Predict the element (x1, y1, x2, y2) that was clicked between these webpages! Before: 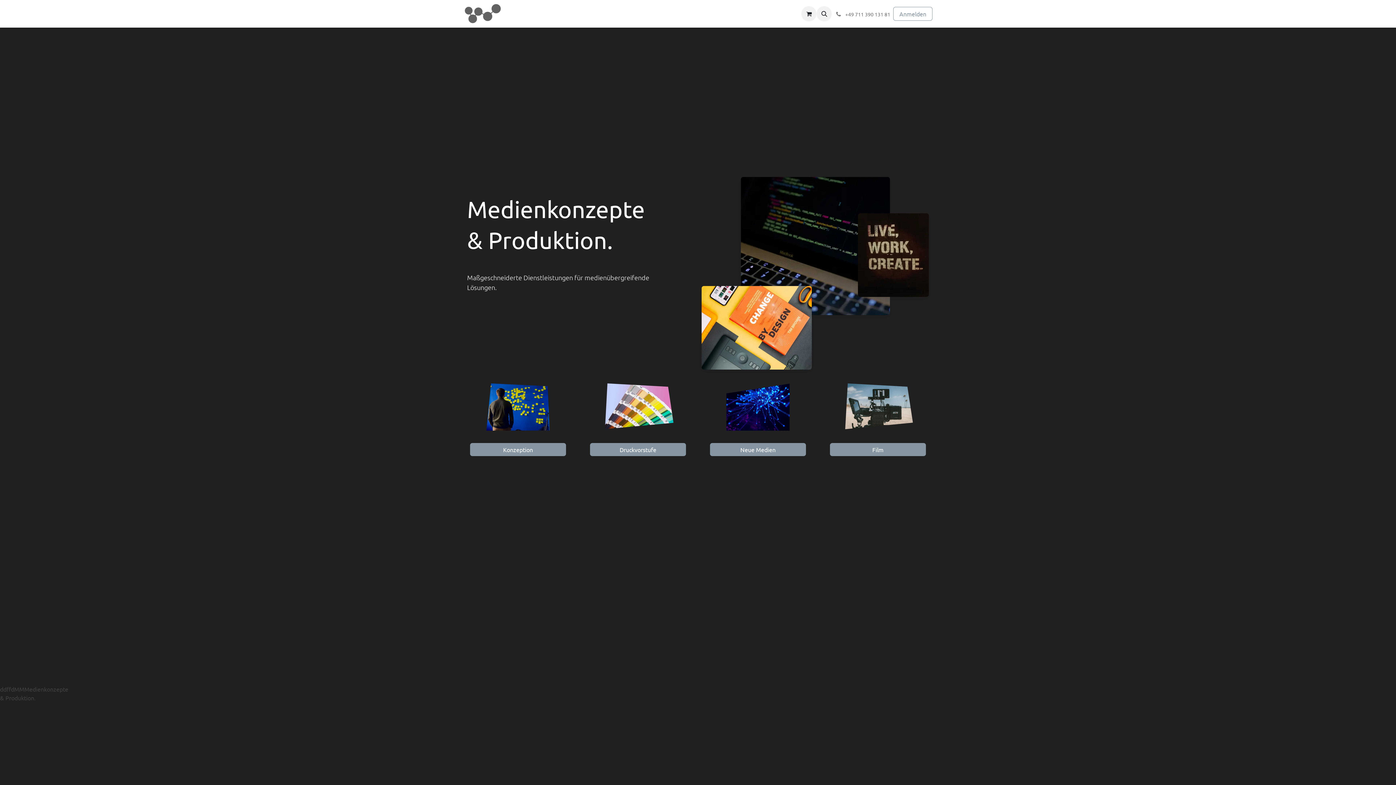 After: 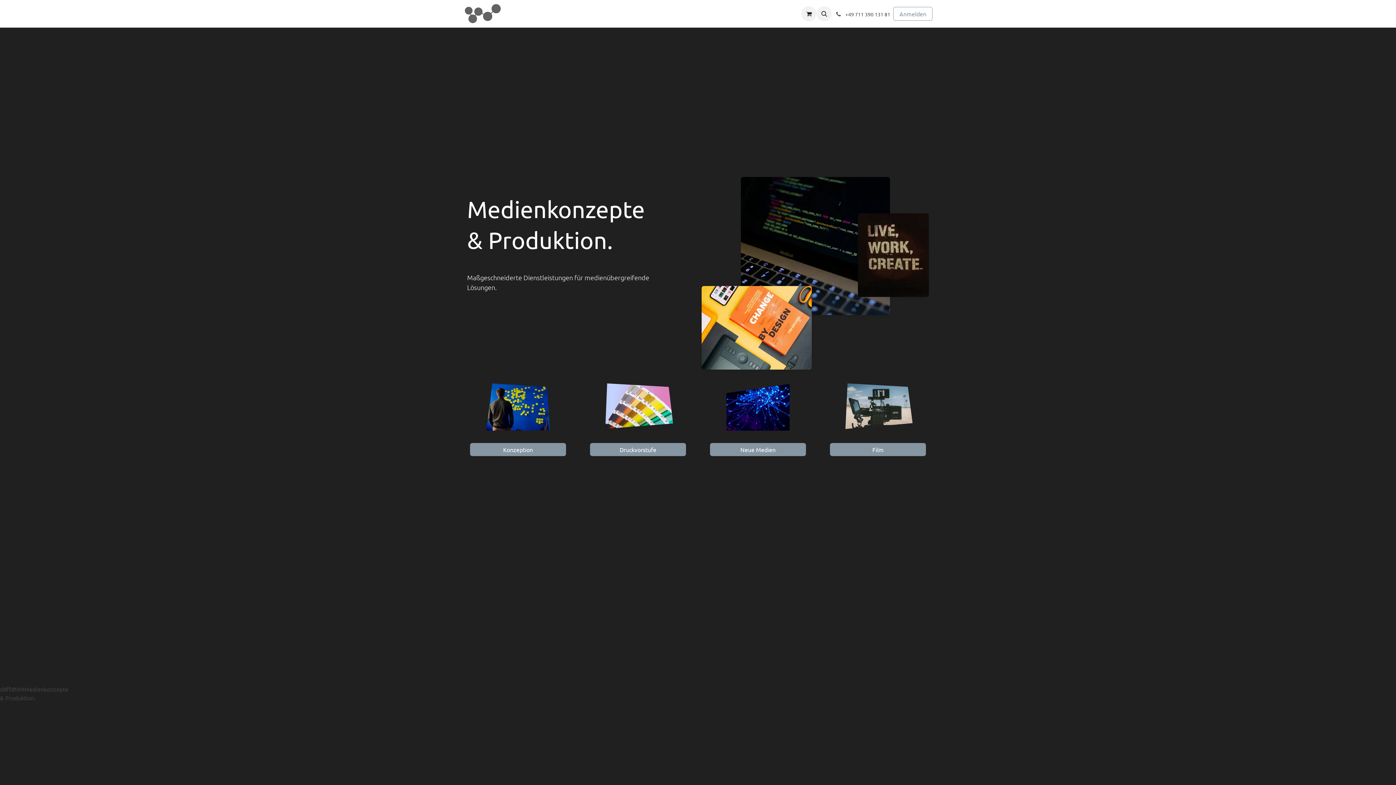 Action: bbox: (832, 6, 893, 21) label:  +49 711 390 131 81